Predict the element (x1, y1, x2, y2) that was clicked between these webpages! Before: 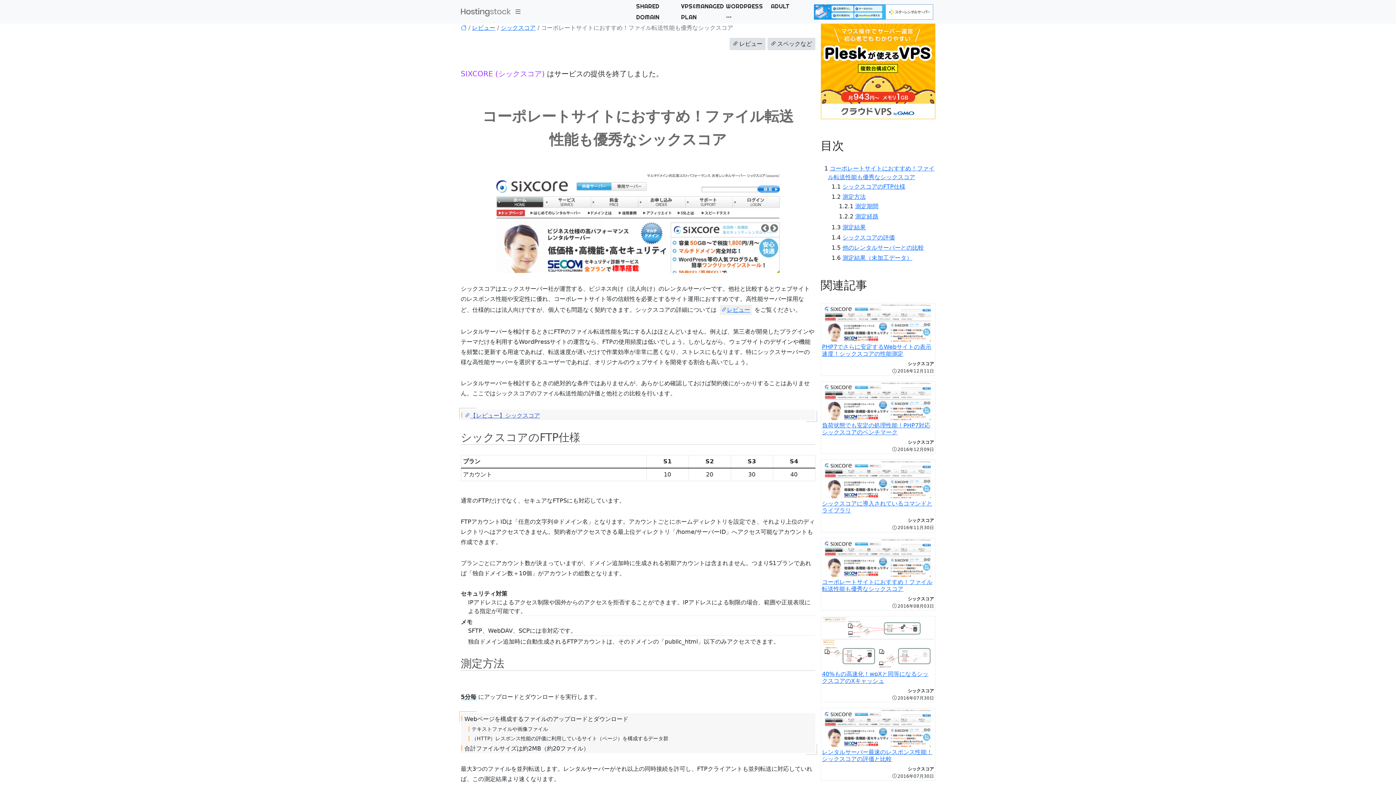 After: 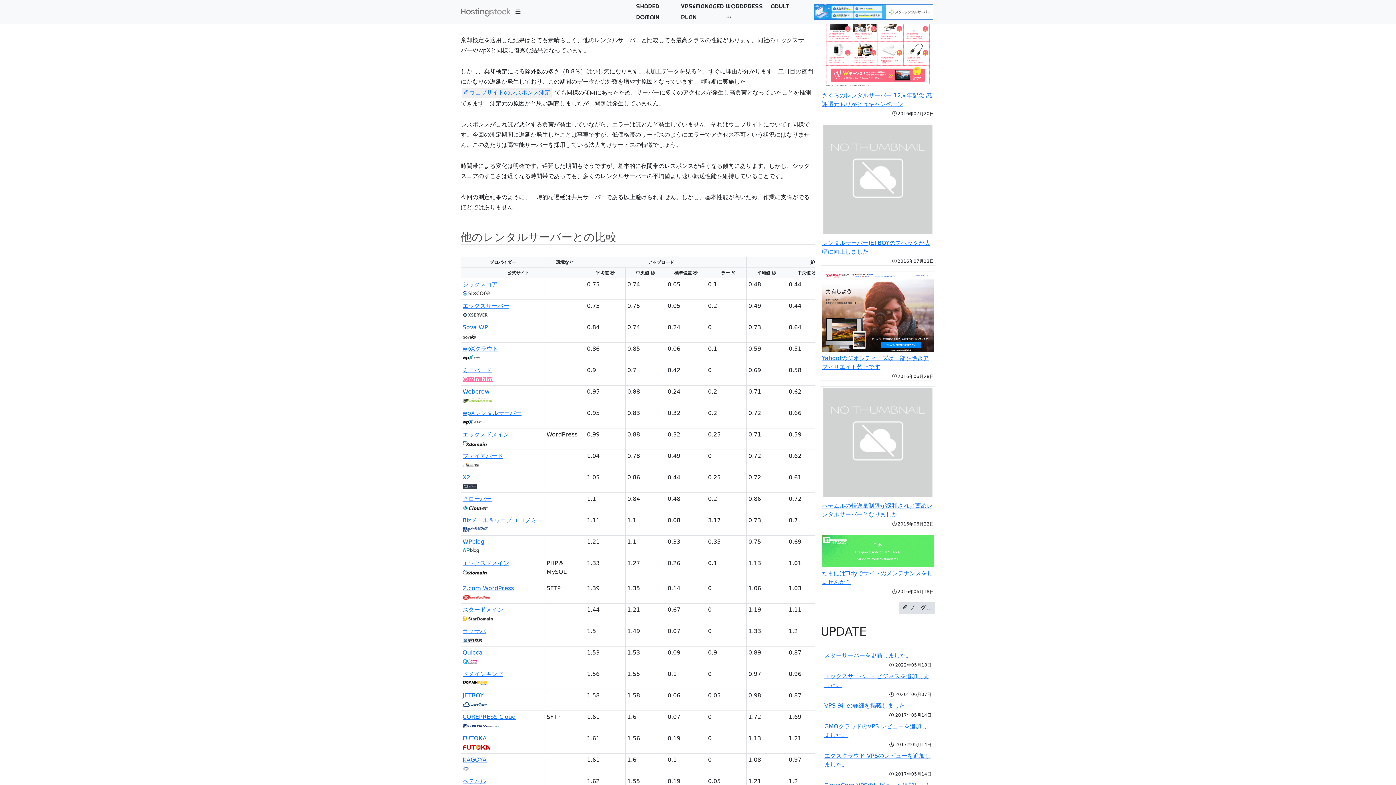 Action: bbox: (842, 234, 895, 240) label: シックスコアの評価